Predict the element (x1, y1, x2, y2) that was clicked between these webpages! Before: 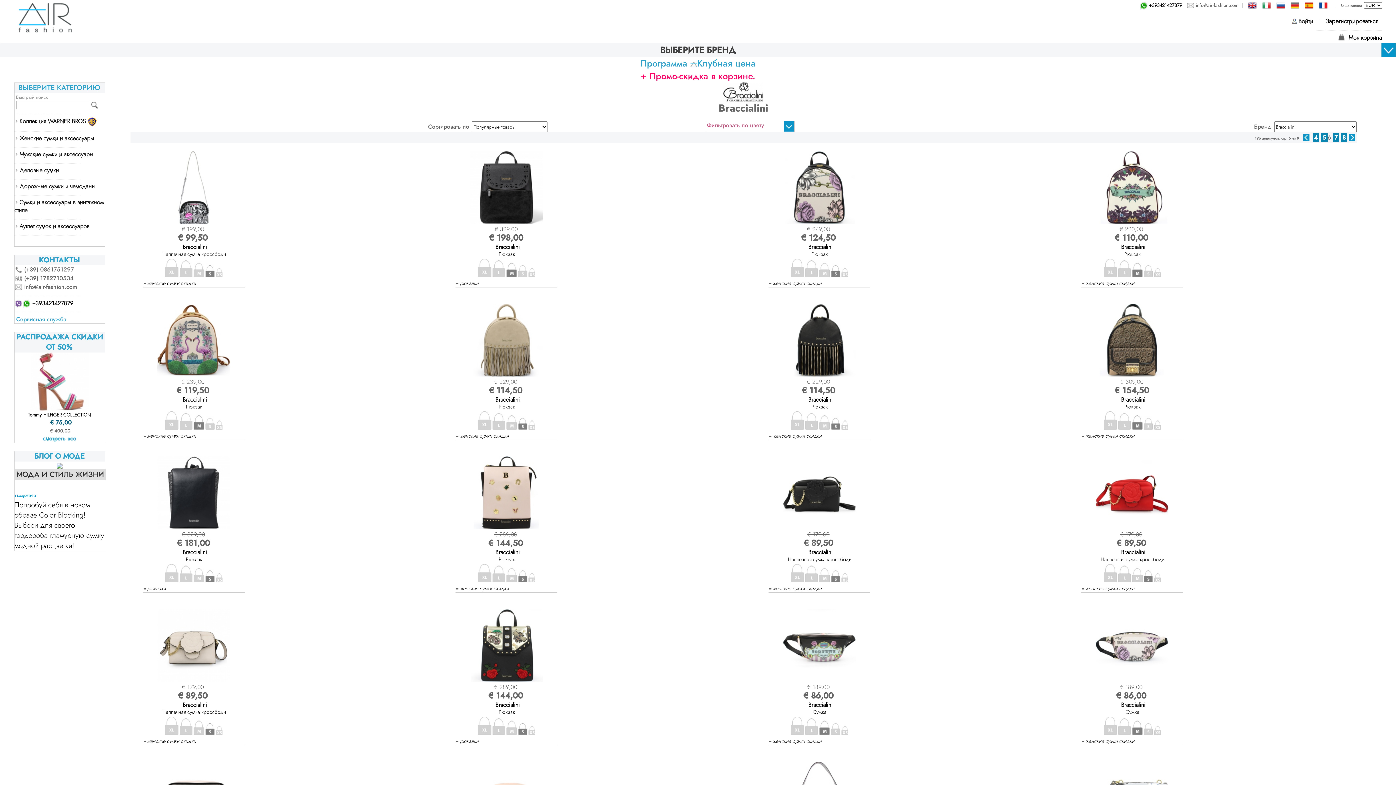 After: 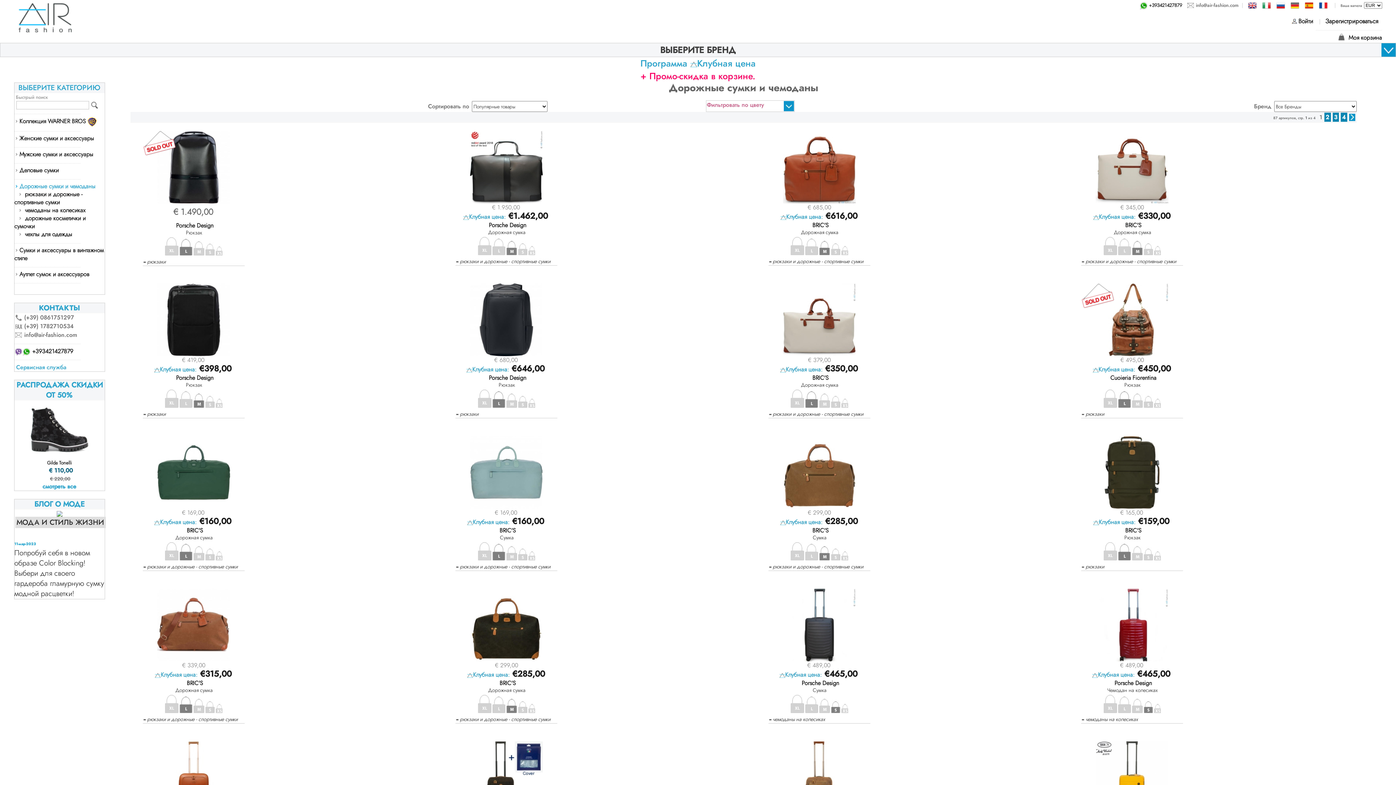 Action: label: Дорожные сумки и чемоданы bbox: (14, 181, 96, 191)